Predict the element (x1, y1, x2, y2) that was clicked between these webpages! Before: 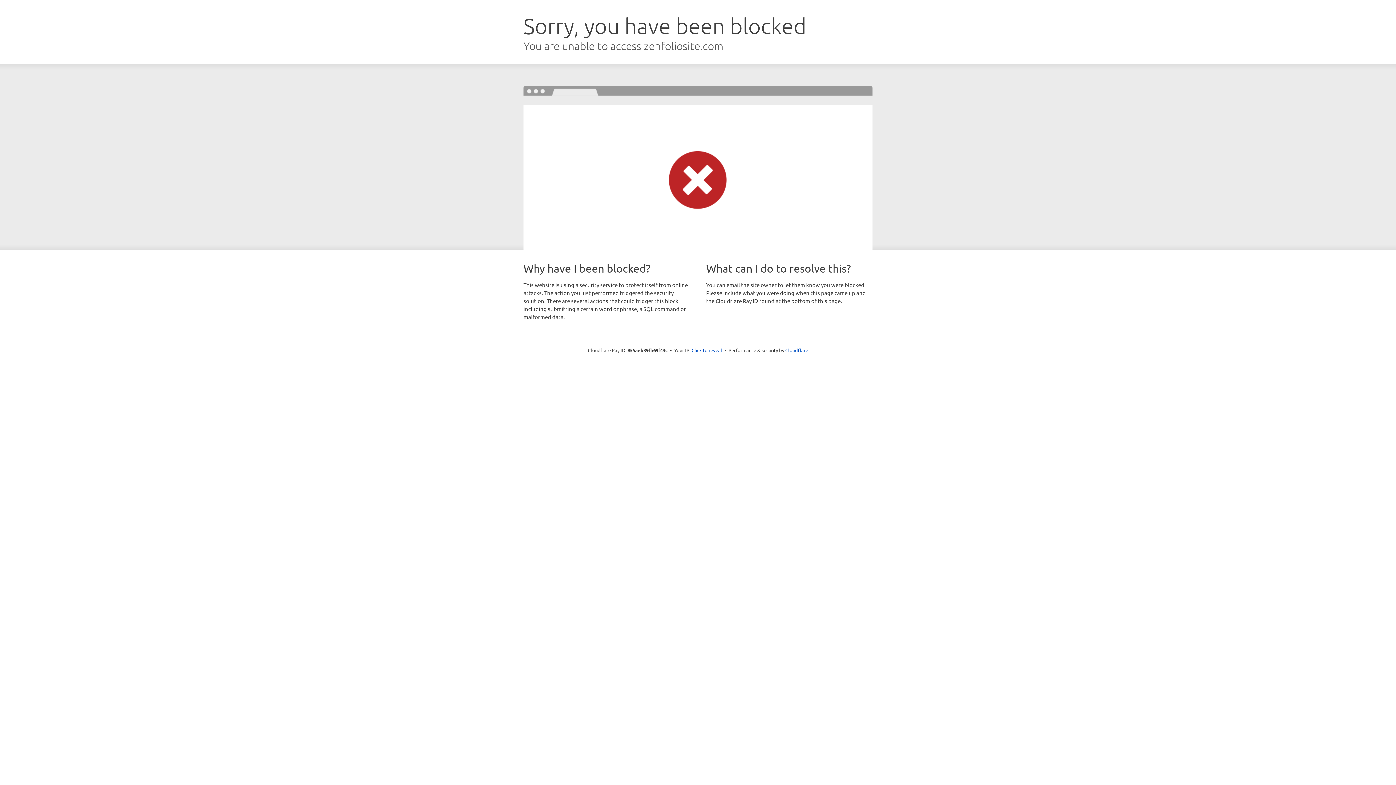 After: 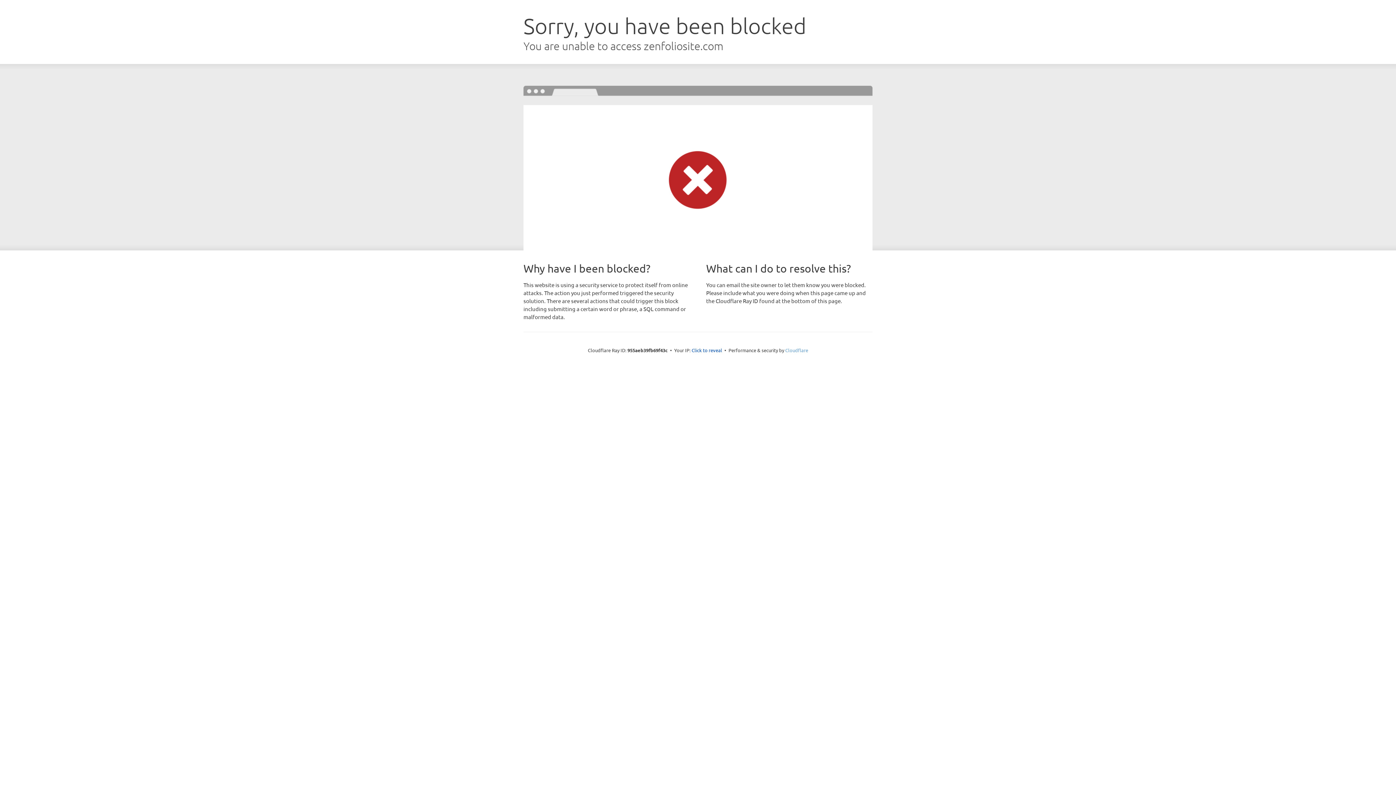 Action: bbox: (785, 347, 808, 353) label: Cloudflare